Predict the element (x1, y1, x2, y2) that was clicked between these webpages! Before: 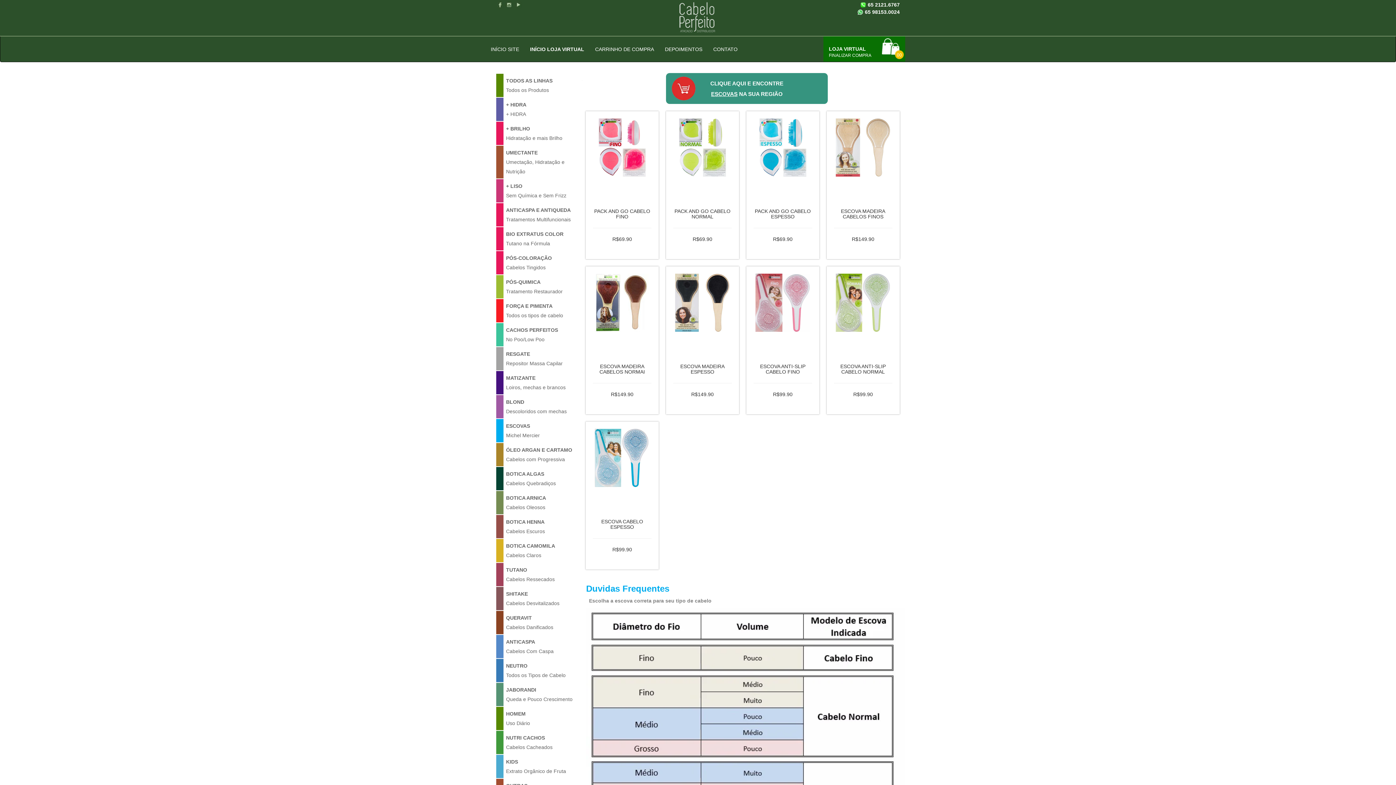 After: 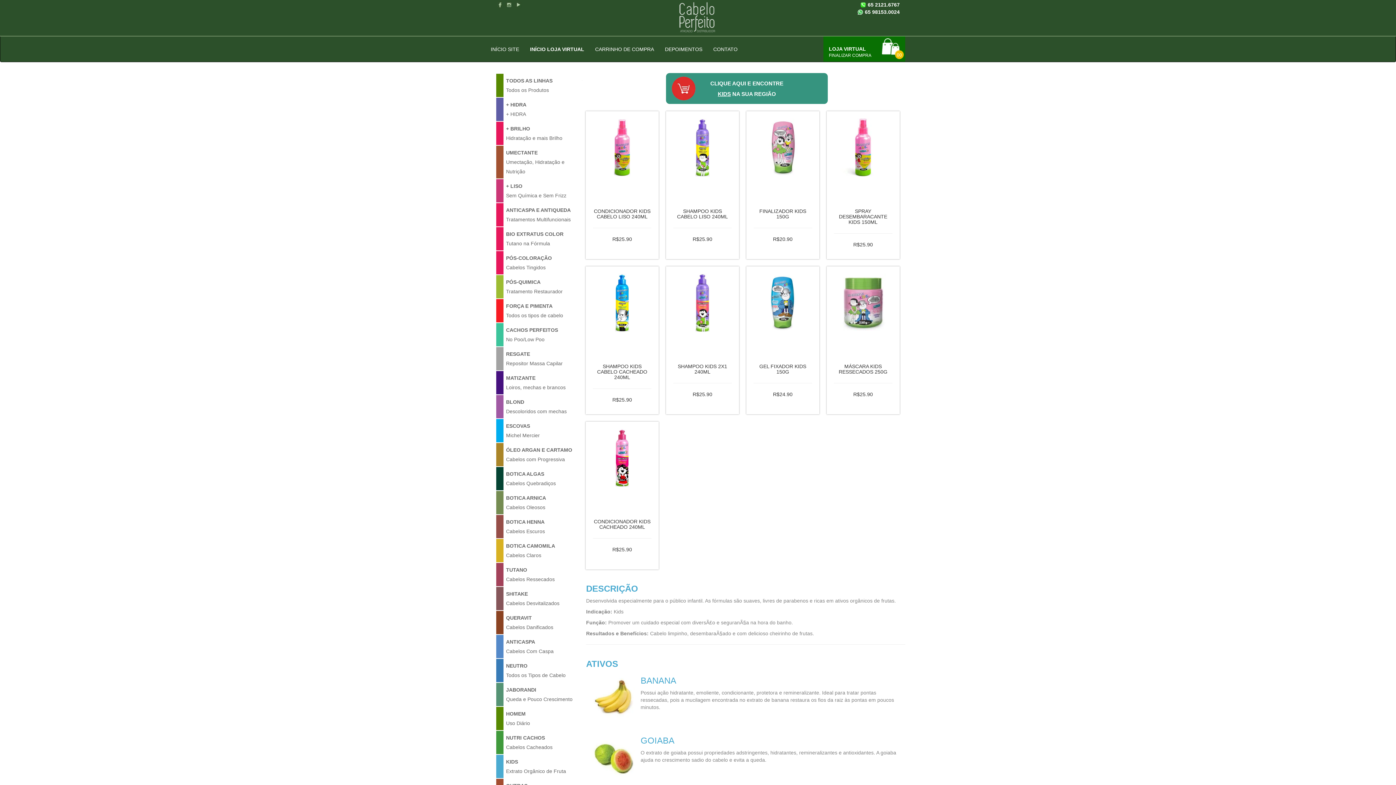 Action: bbox: (496, 755, 582, 778) label: KIDS
Extrato Orgânico de Fruta